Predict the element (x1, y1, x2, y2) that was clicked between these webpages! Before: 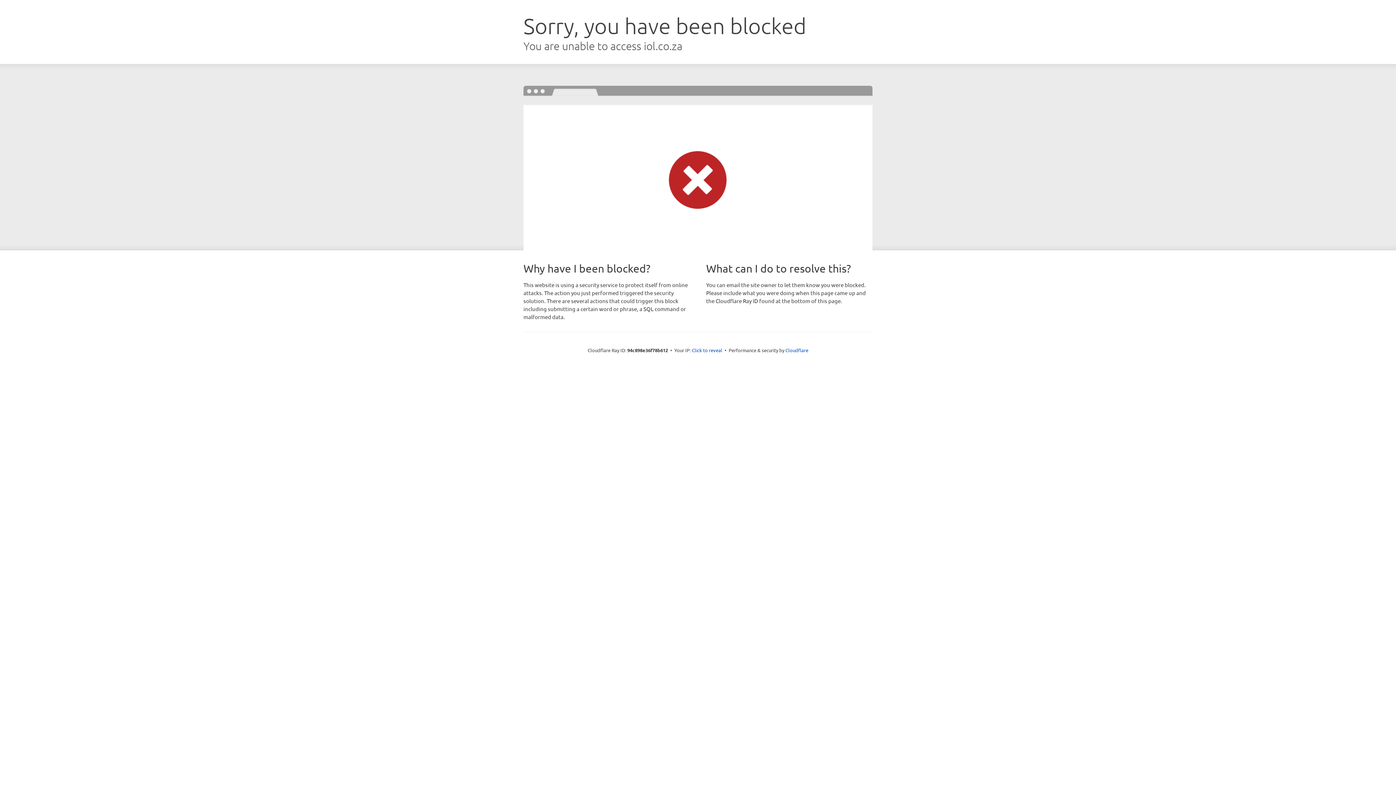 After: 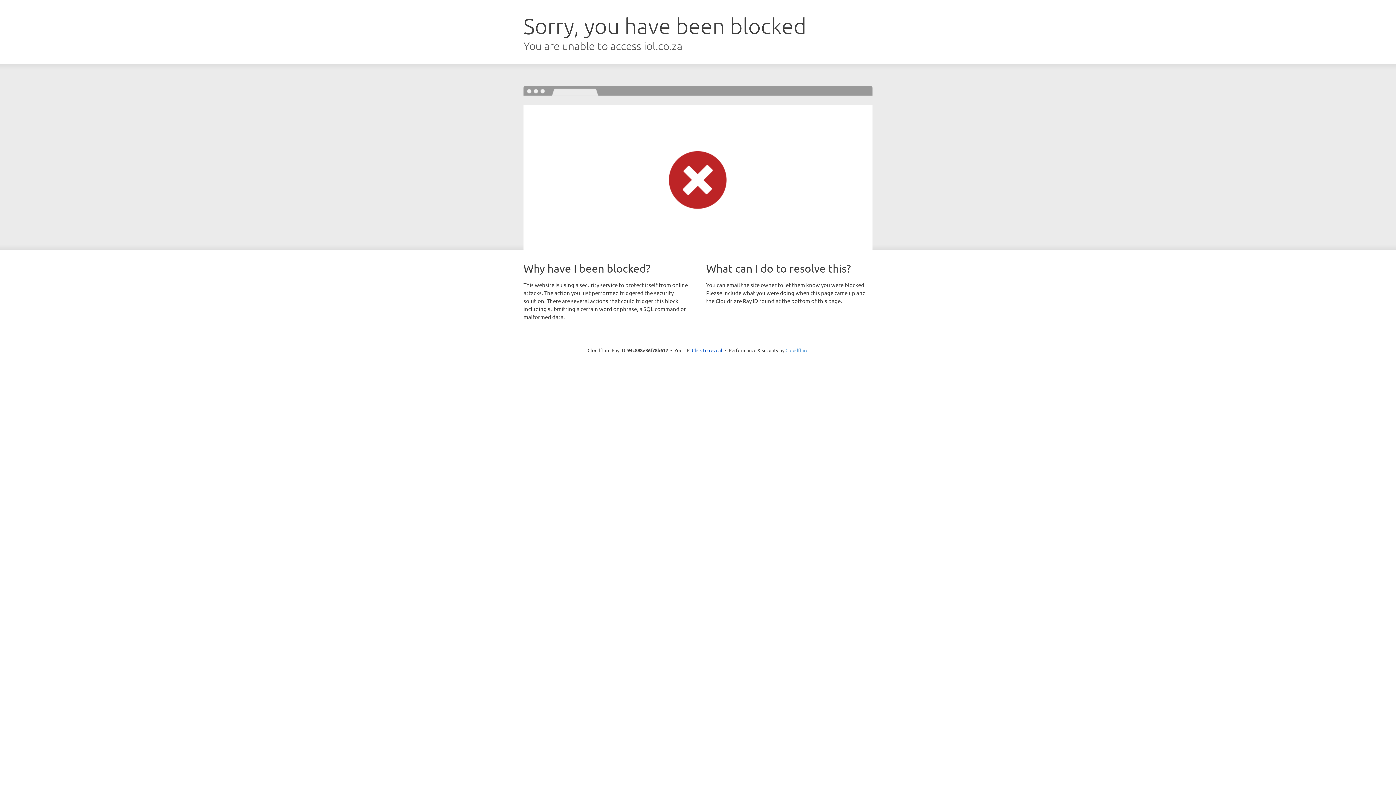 Action: label: Cloudflare bbox: (785, 347, 808, 353)